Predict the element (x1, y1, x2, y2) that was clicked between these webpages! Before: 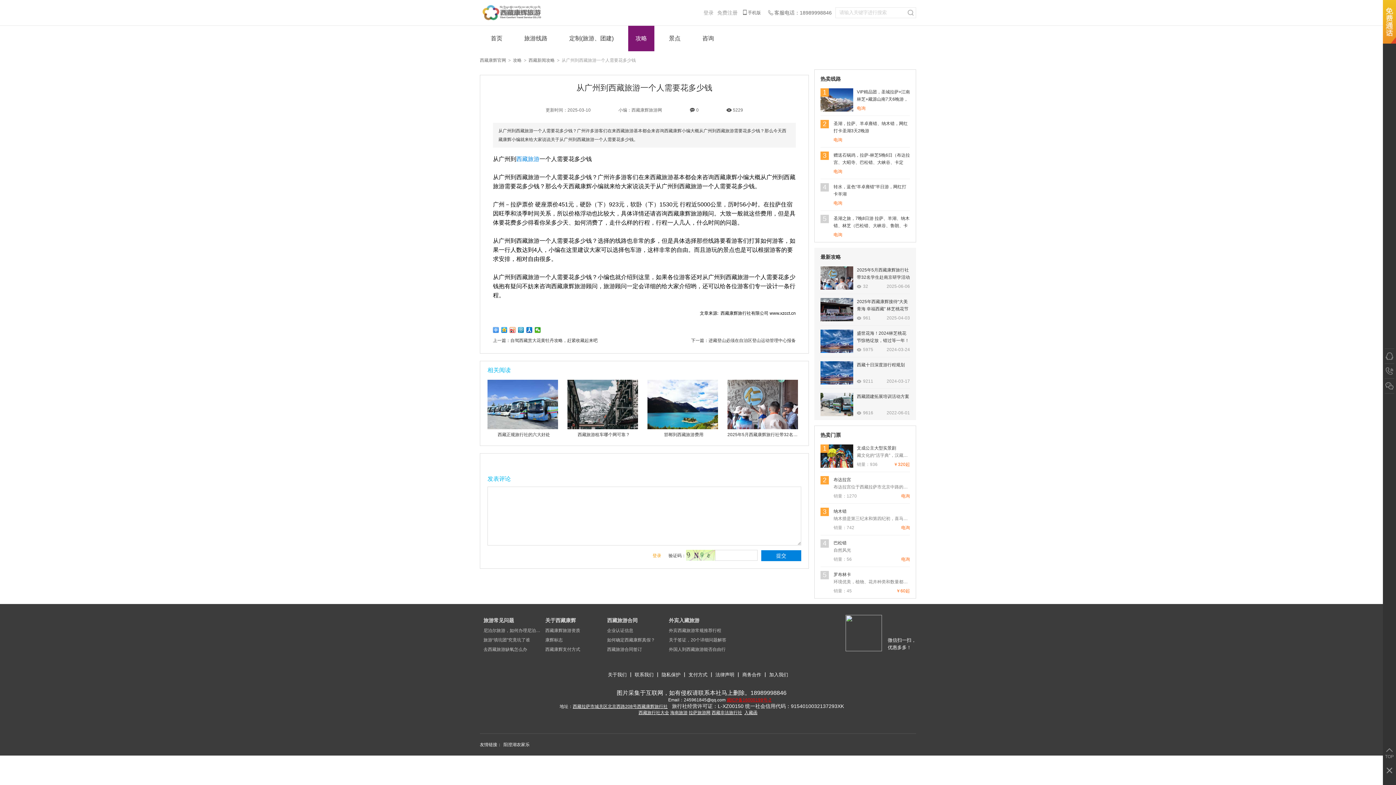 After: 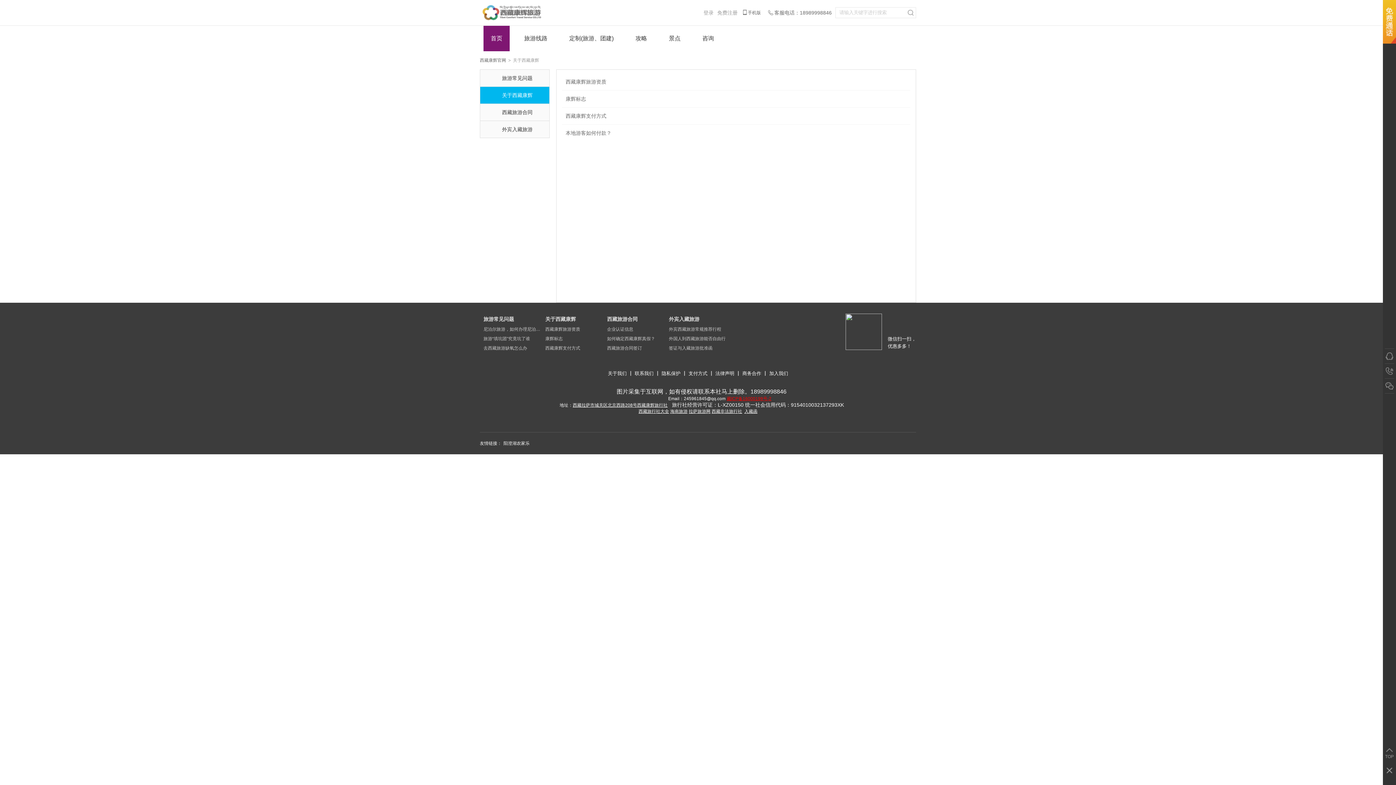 Action: label: 关于西藏康辉 bbox: (545, 617, 576, 623)